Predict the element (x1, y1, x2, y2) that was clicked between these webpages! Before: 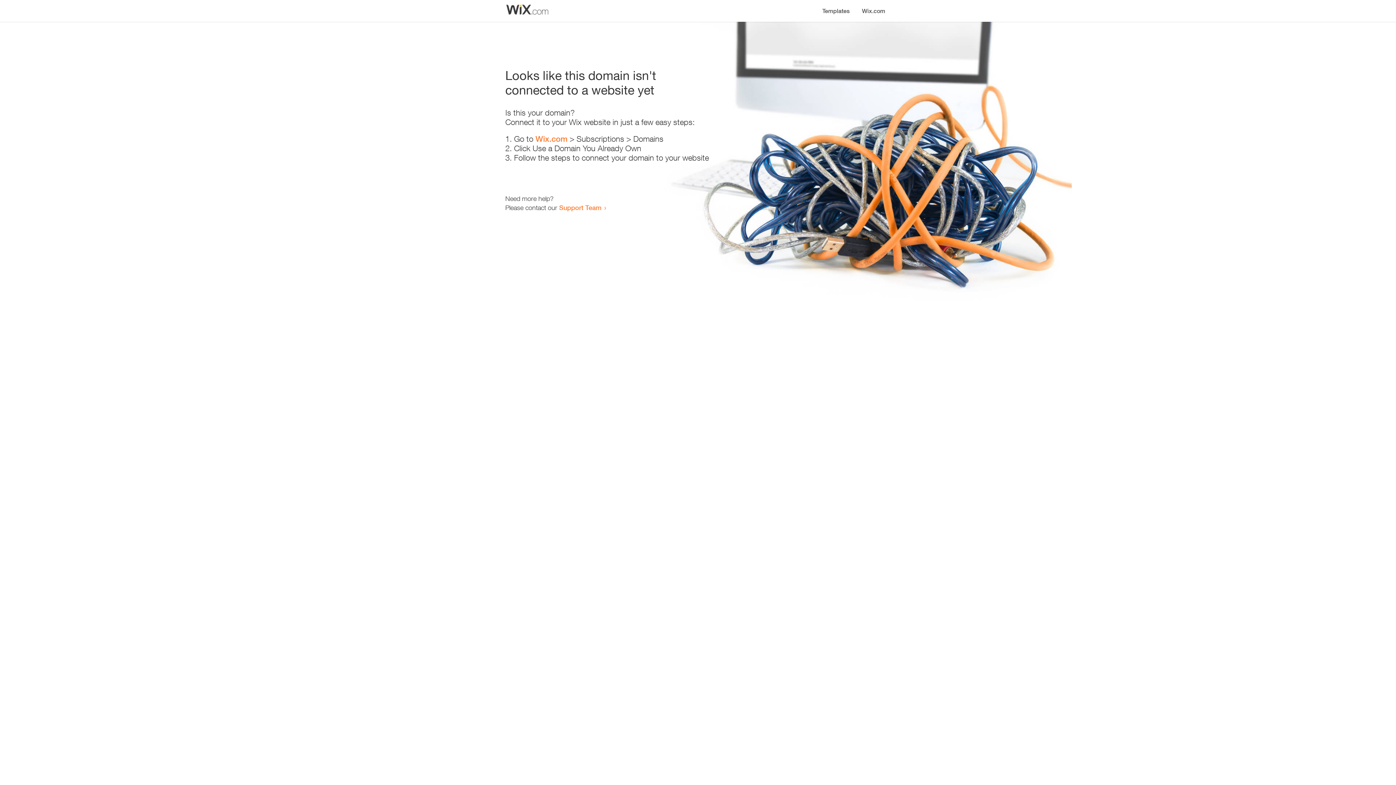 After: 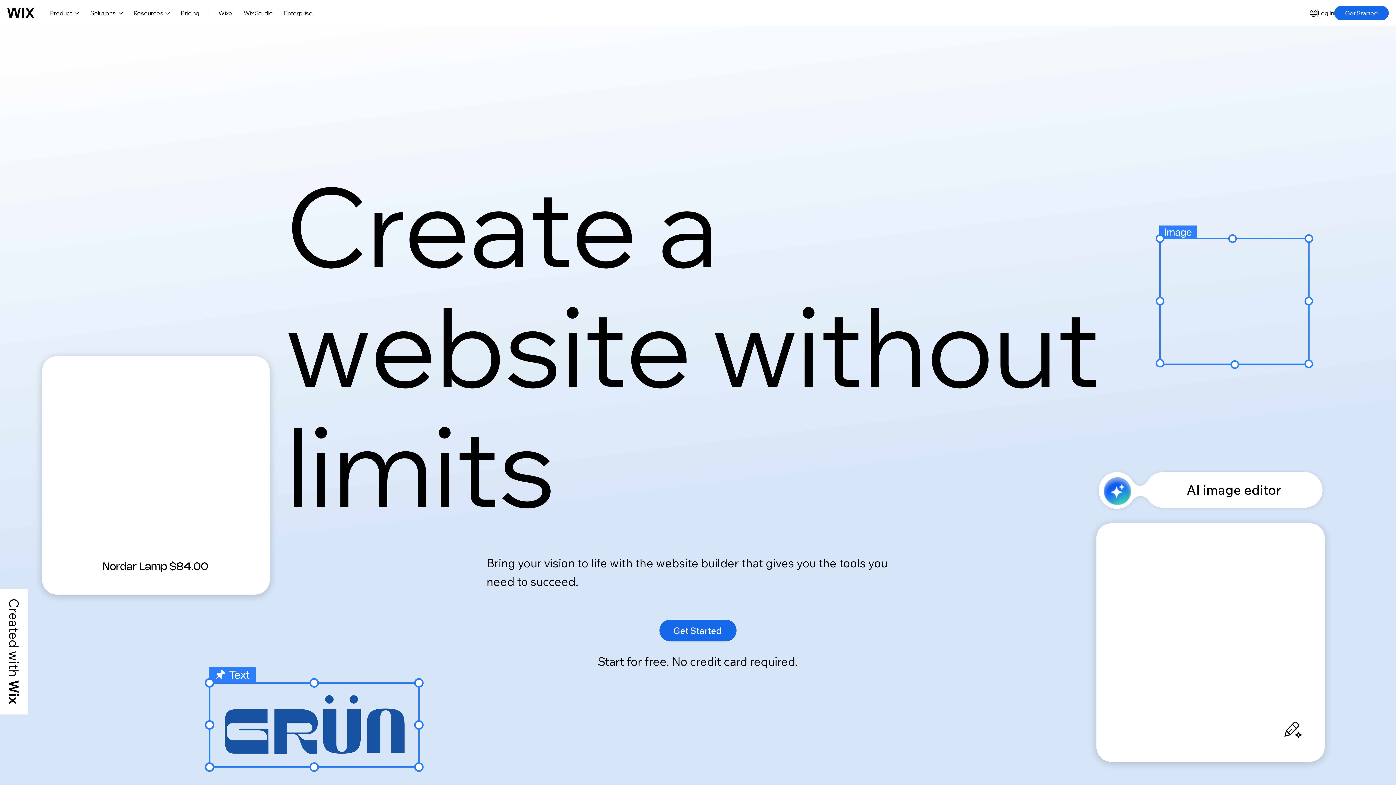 Action: label: Wix.com bbox: (856, 0, 890, 14)